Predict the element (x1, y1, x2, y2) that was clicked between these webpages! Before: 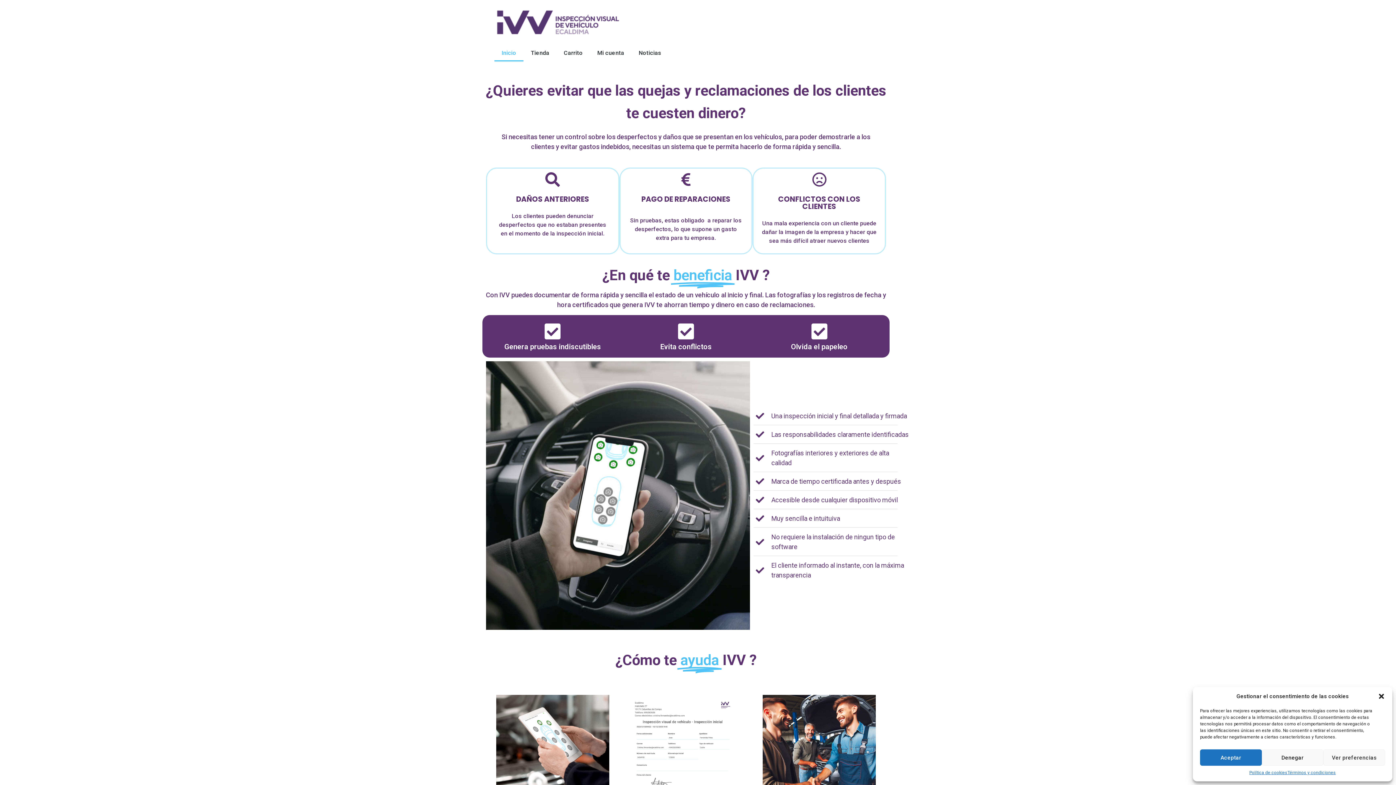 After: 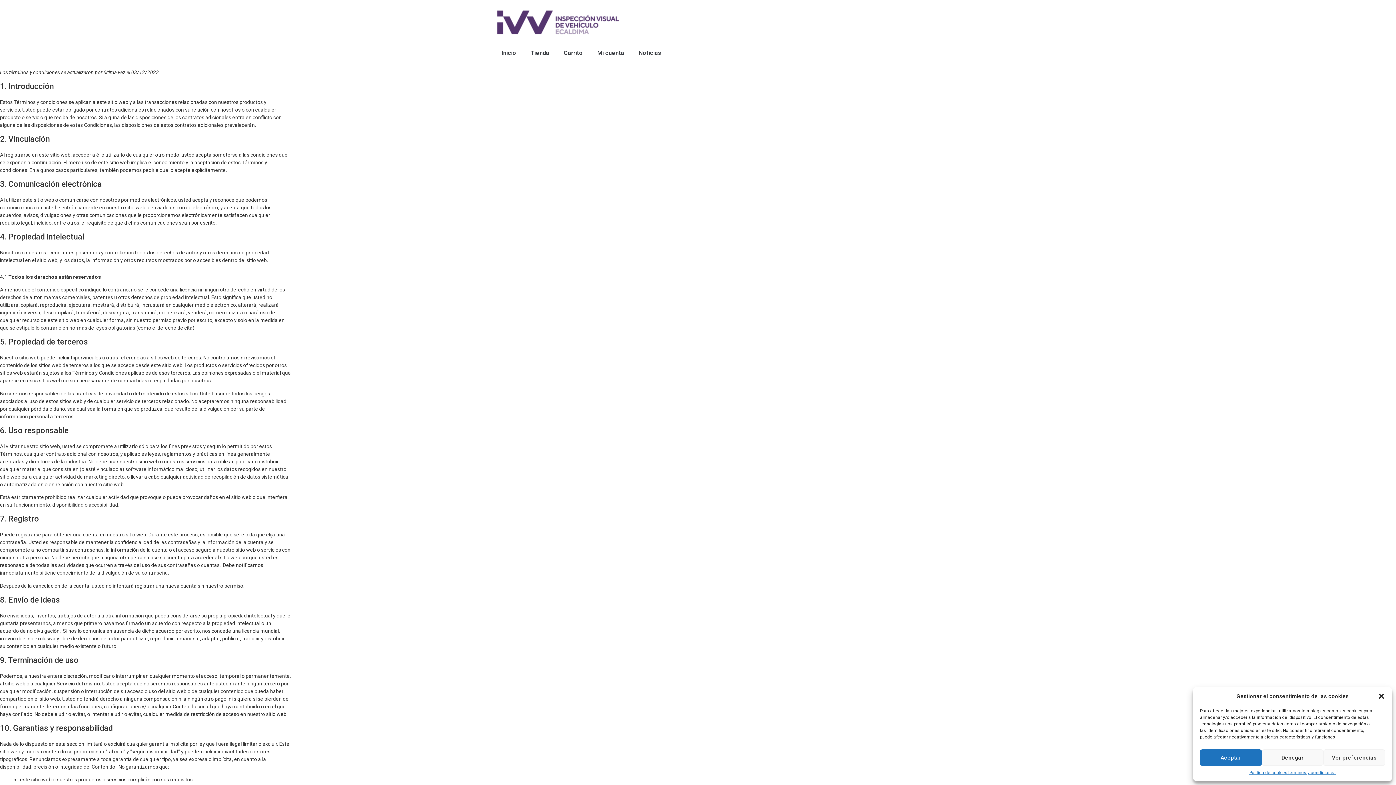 Action: bbox: (1287, 769, 1336, 776) label: Términos y condiciones